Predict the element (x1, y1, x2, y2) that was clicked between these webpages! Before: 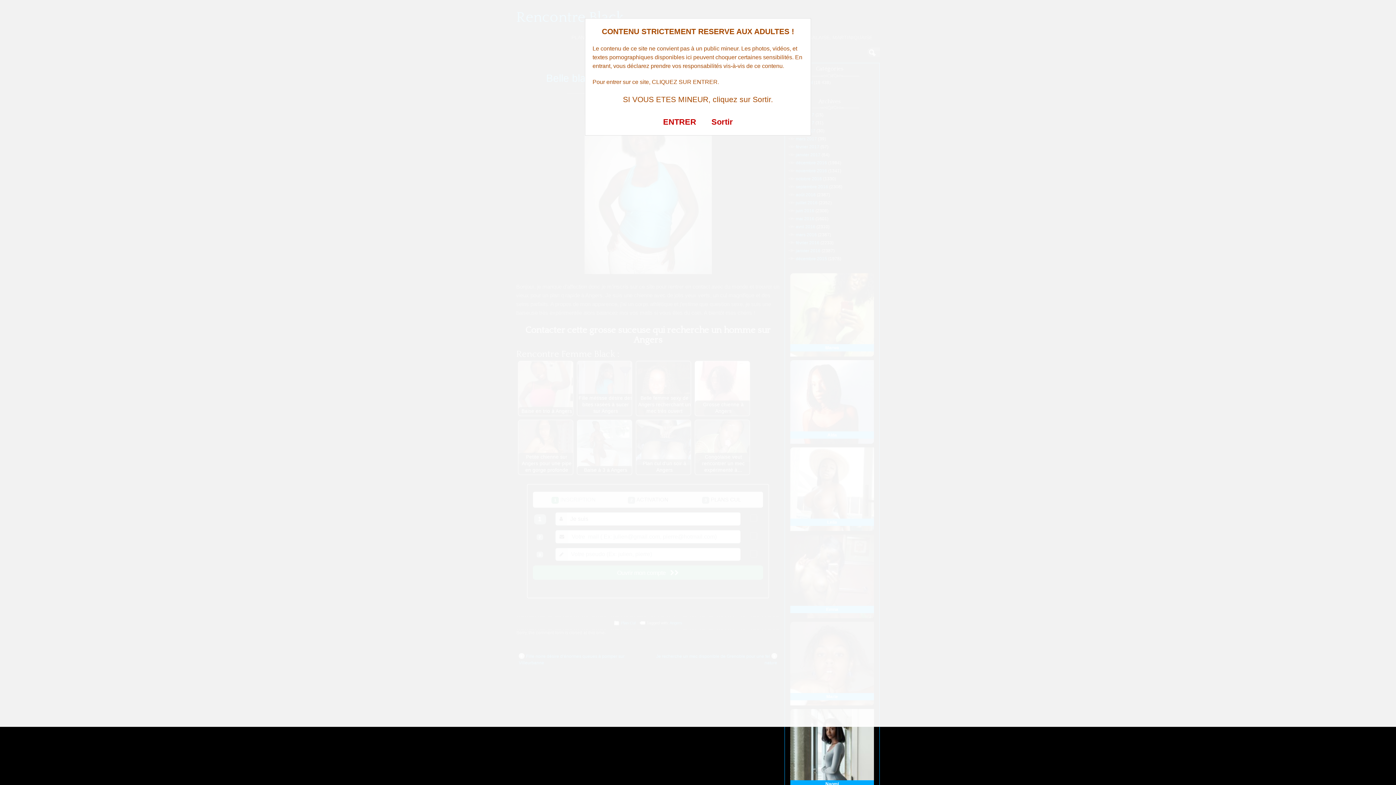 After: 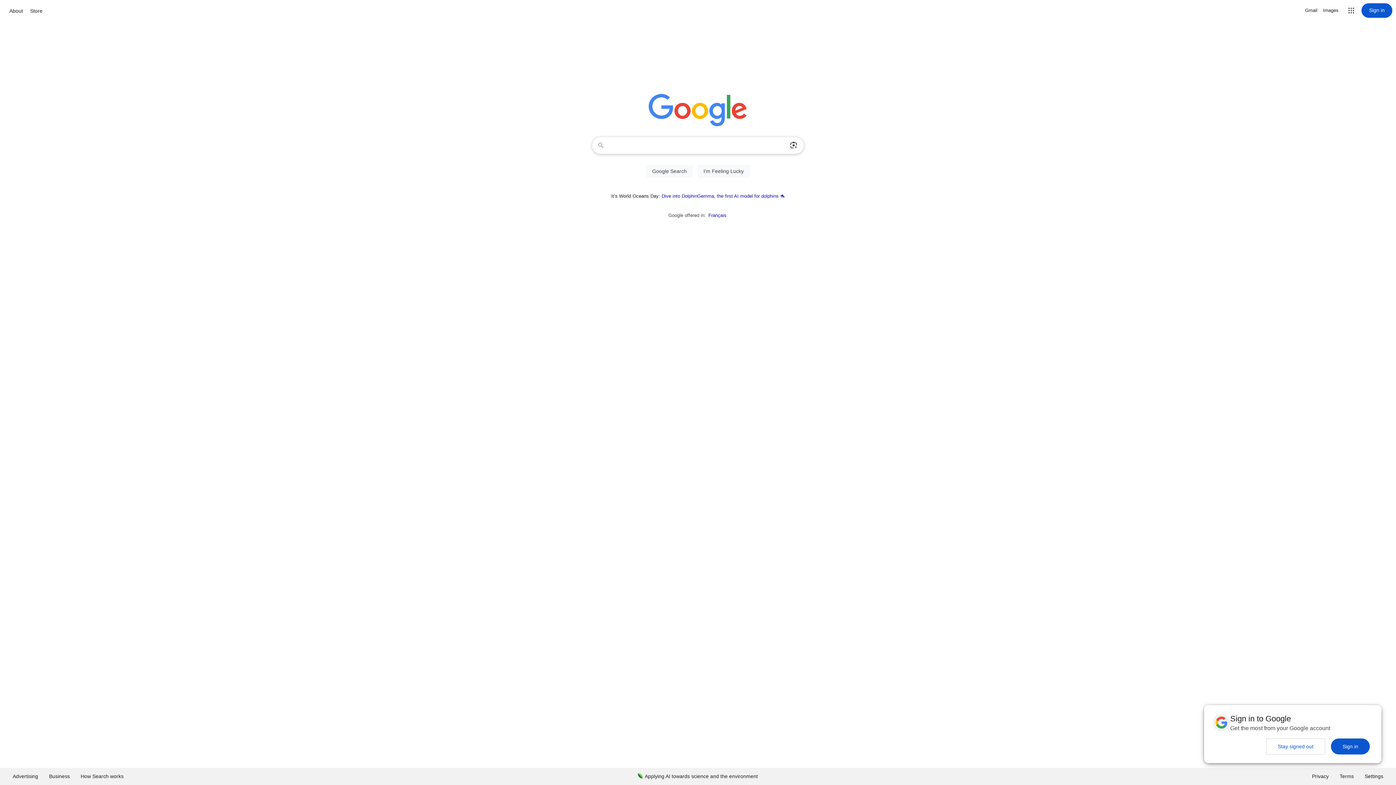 Action: label: Sortir bbox: (711, 117, 733, 126)